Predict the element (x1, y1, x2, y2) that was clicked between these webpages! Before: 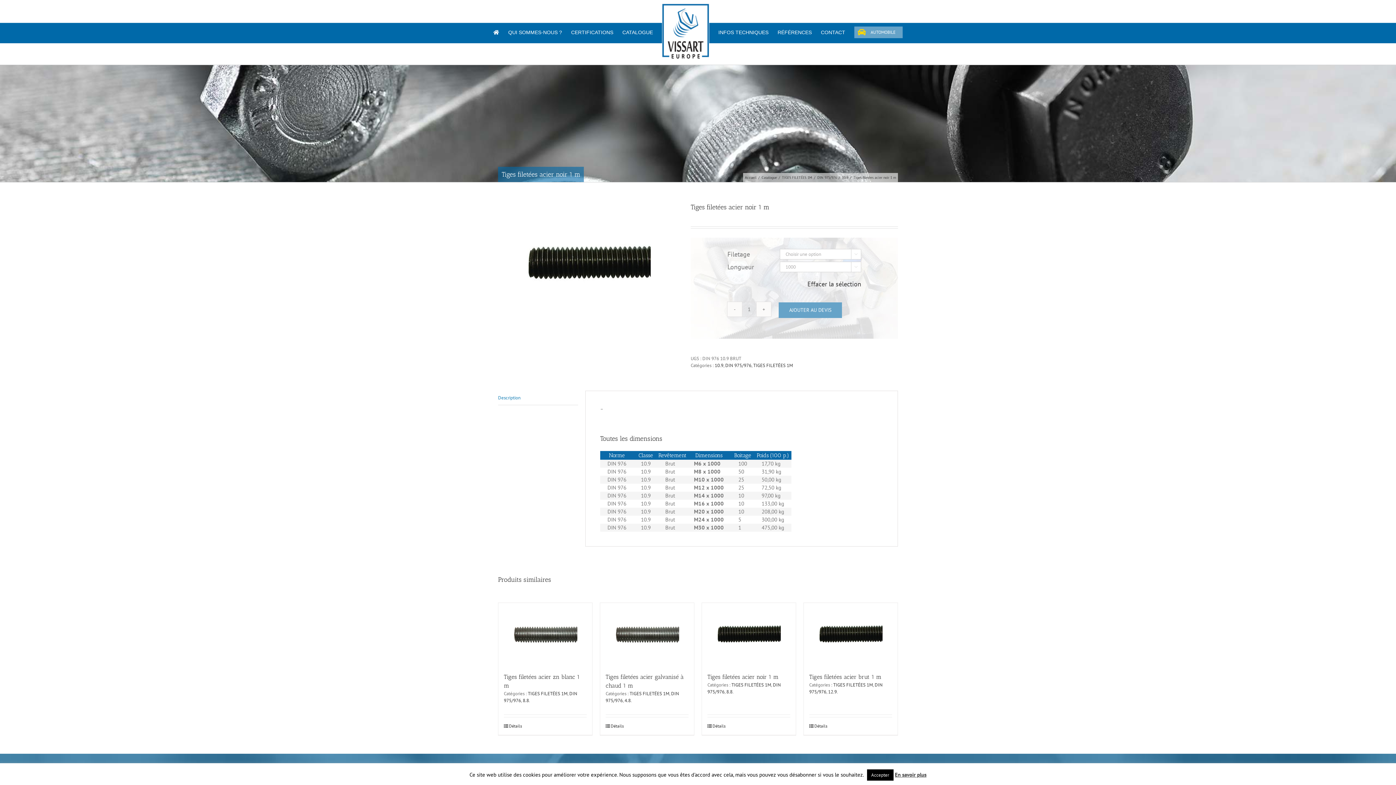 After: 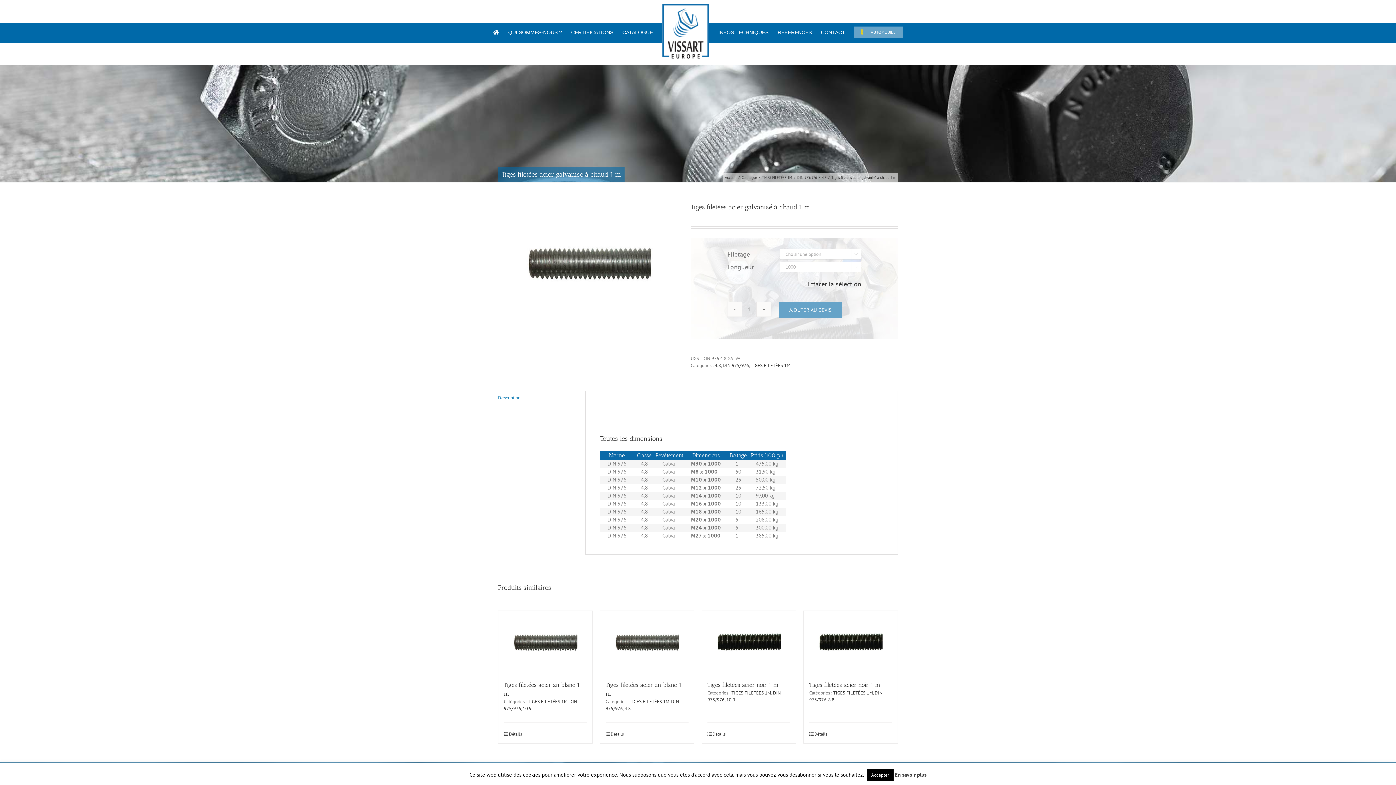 Action: label: Détails bbox: (605, 723, 646, 729)